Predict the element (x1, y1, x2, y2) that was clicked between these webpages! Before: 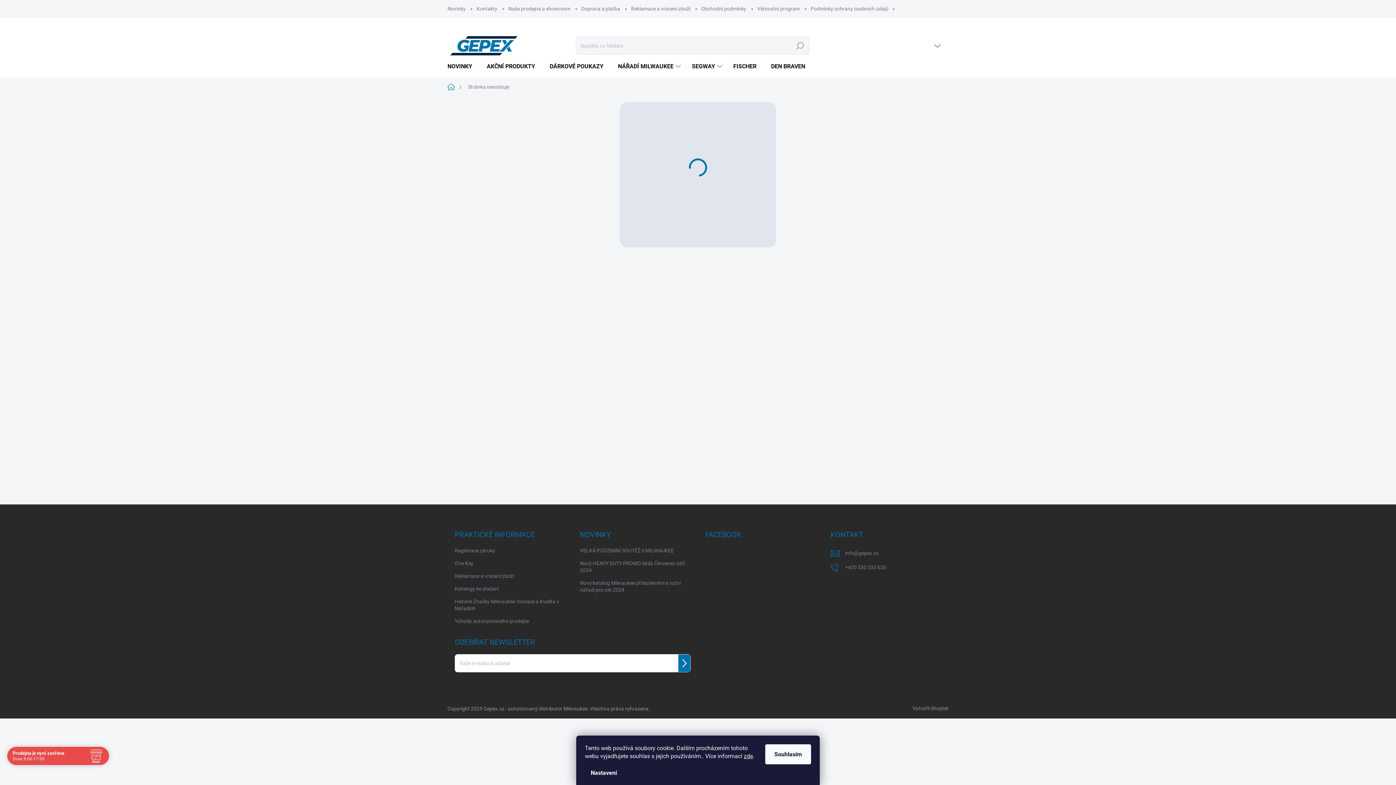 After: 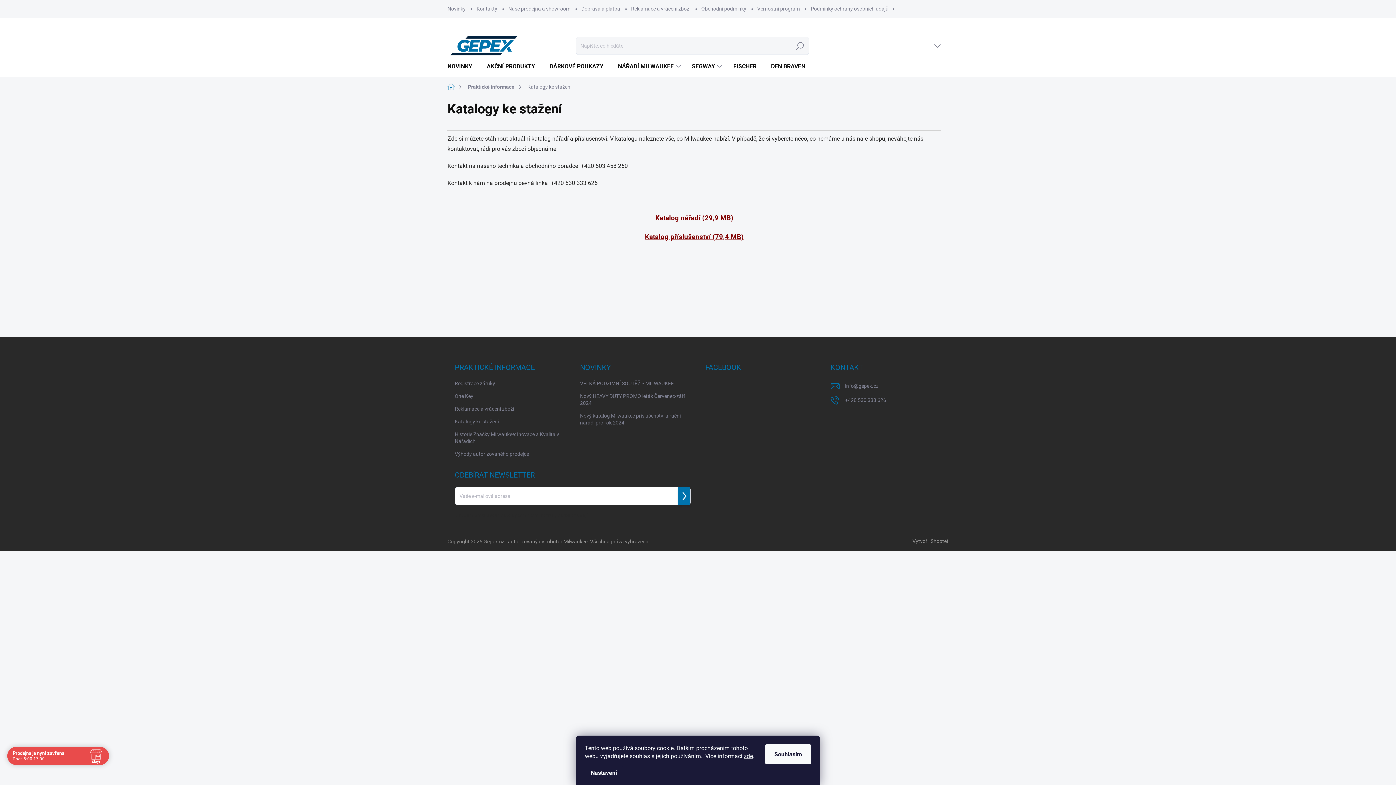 Action: bbox: (454, 585, 498, 593) label: Katalogy ke stažení